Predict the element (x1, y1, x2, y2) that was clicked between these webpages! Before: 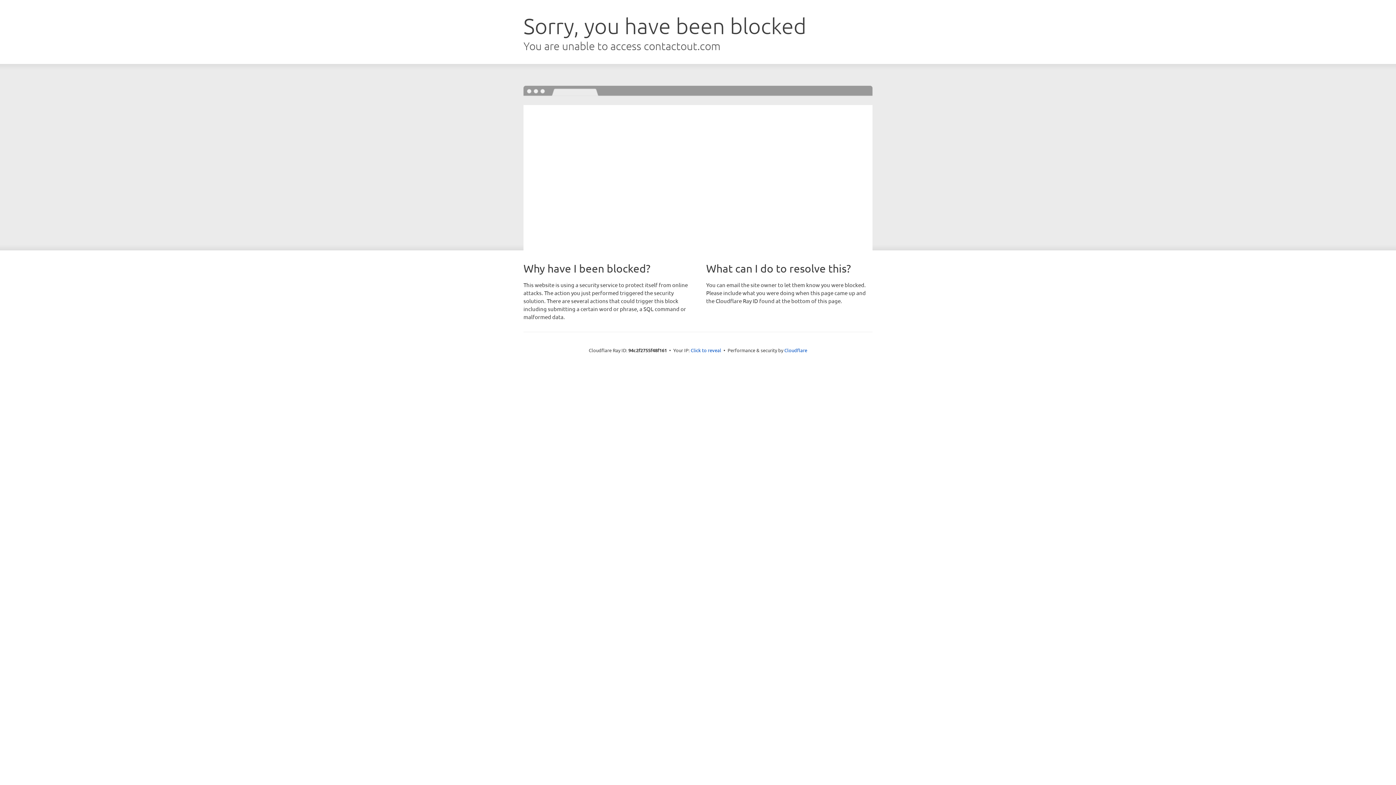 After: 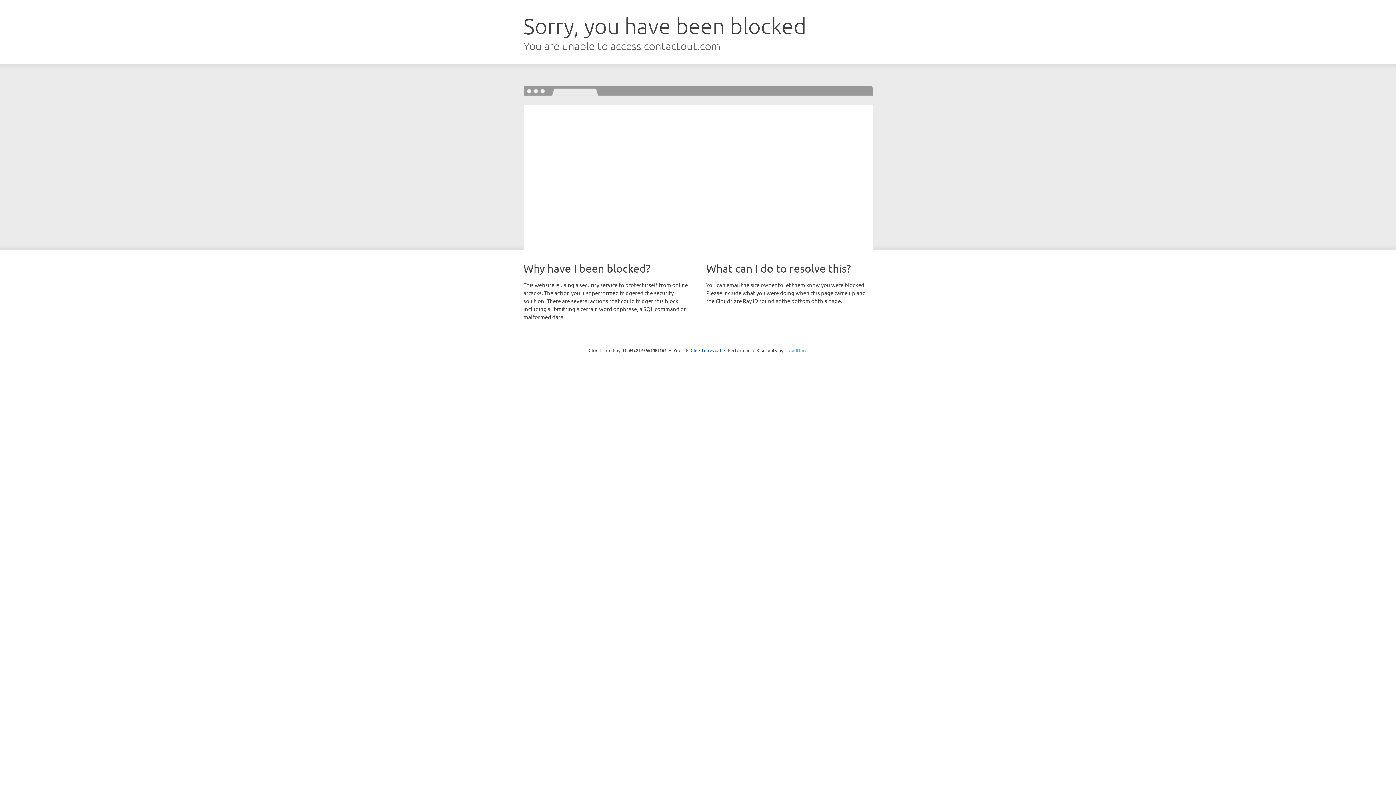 Action: bbox: (784, 347, 807, 353) label: Cloudflare